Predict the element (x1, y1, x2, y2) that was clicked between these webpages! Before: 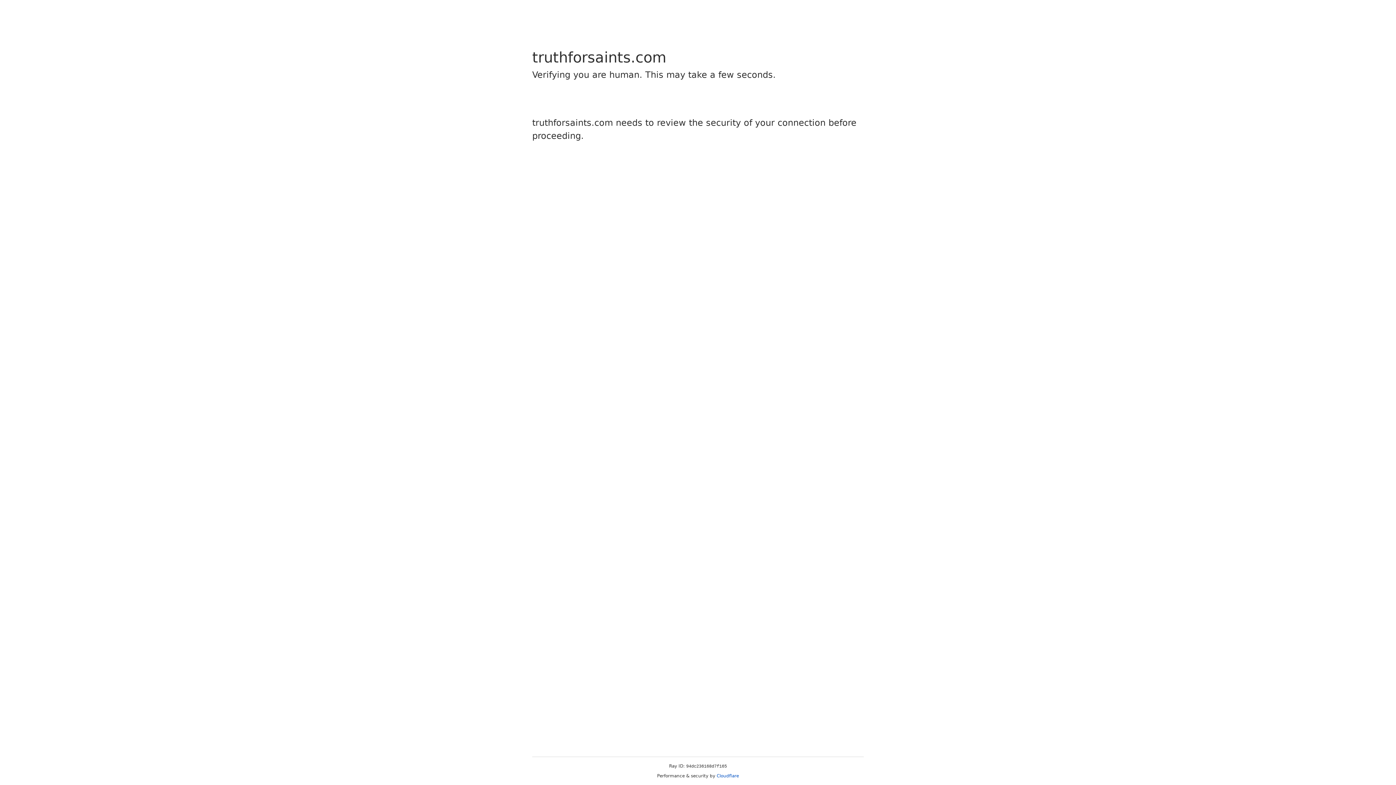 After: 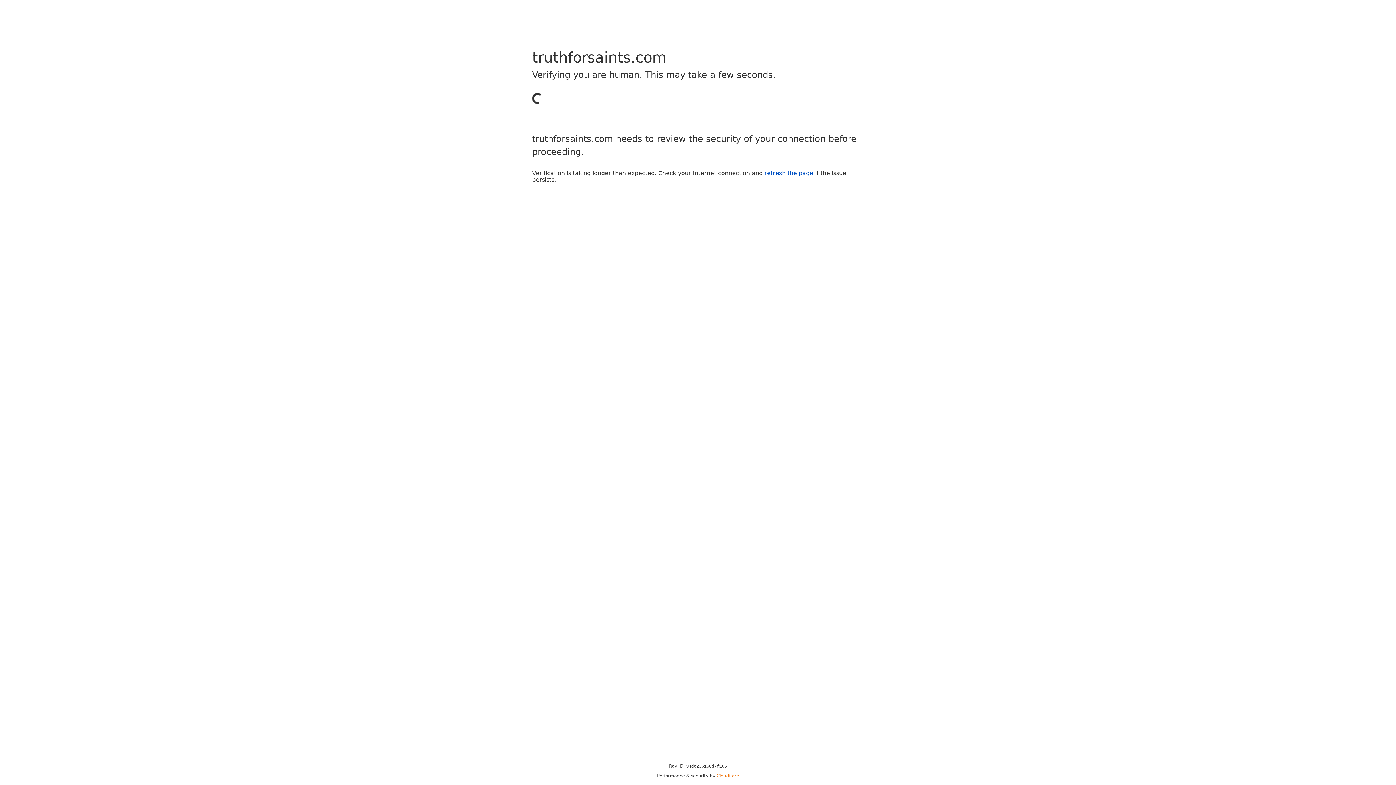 Action: bbox: (716, 773, 739, 778) label: Cloudflare